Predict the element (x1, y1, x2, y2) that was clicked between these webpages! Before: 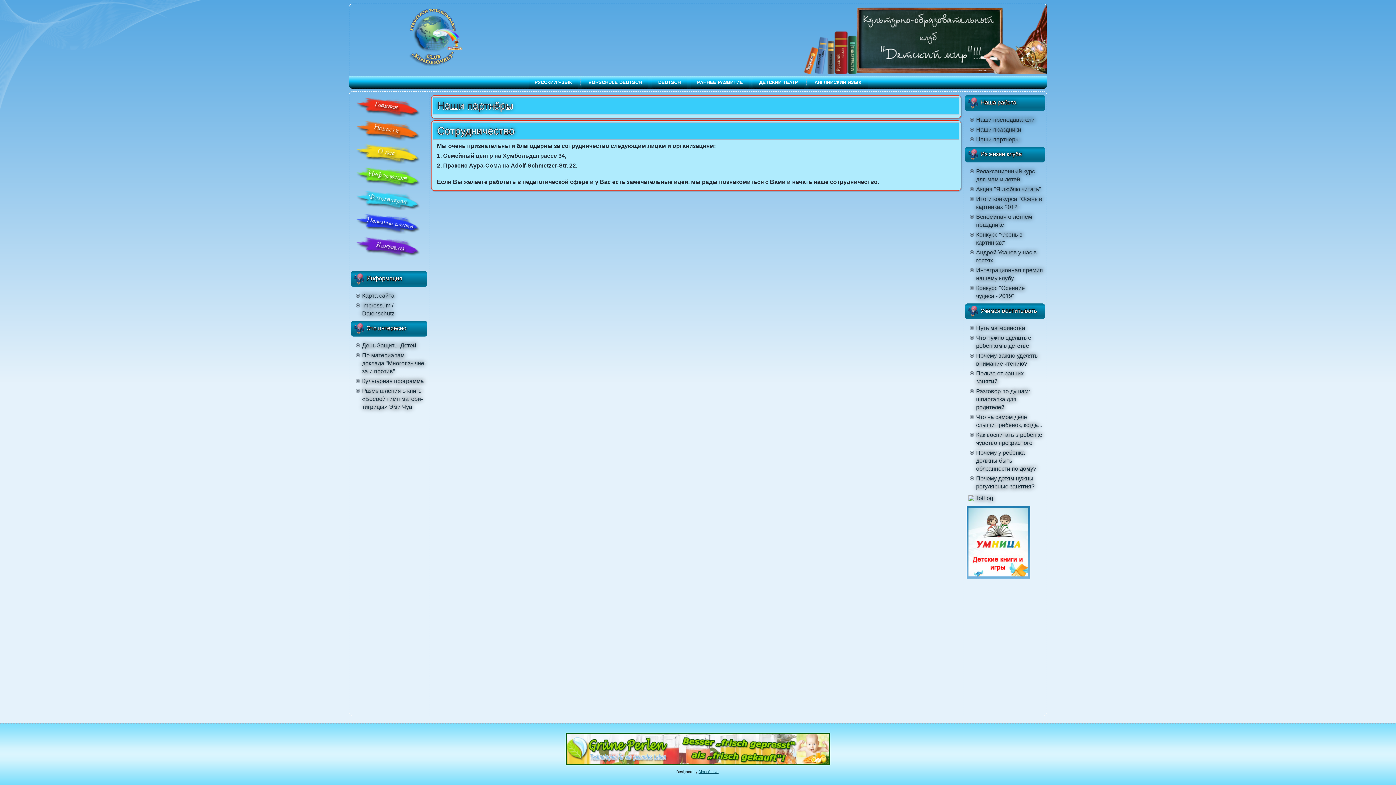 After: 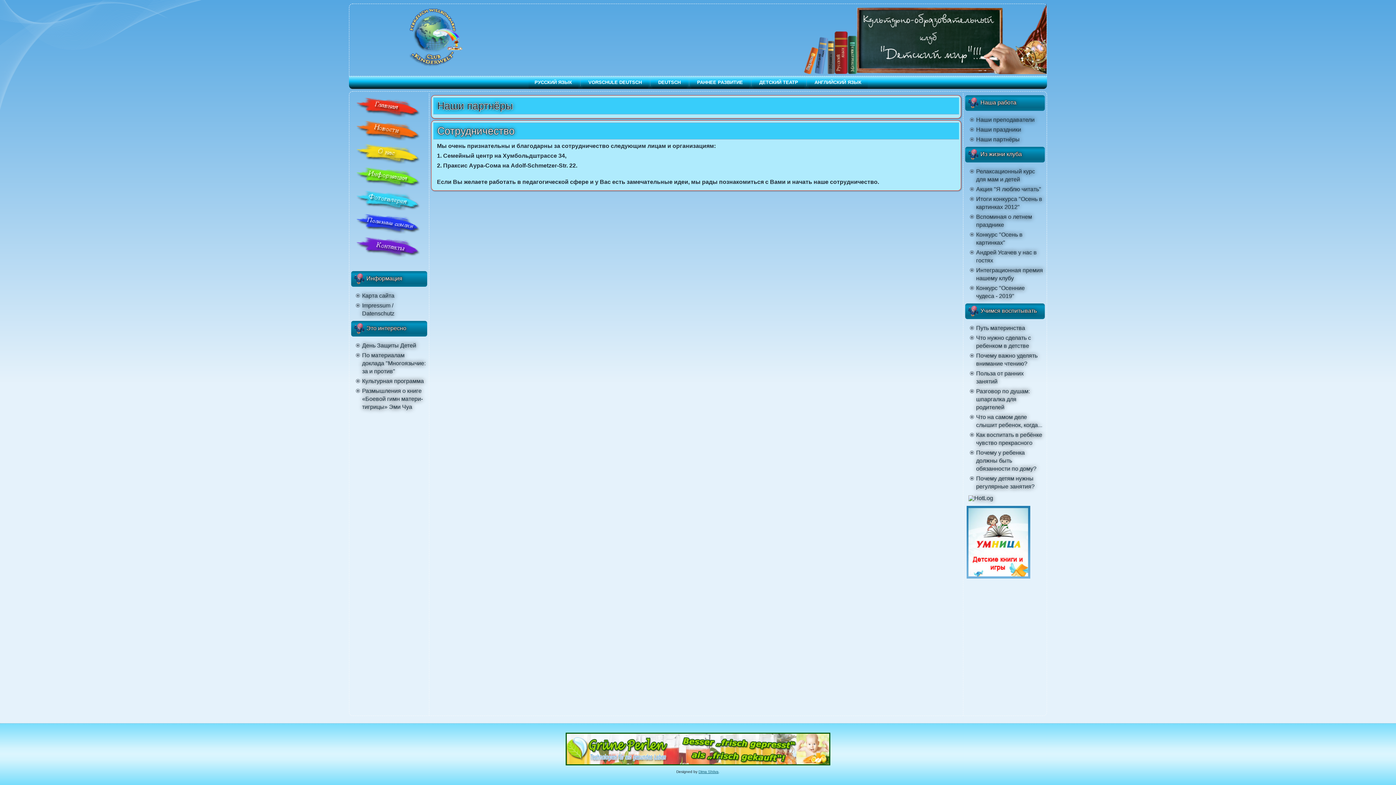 Action: bbox: (966, 574, 1030, 580)